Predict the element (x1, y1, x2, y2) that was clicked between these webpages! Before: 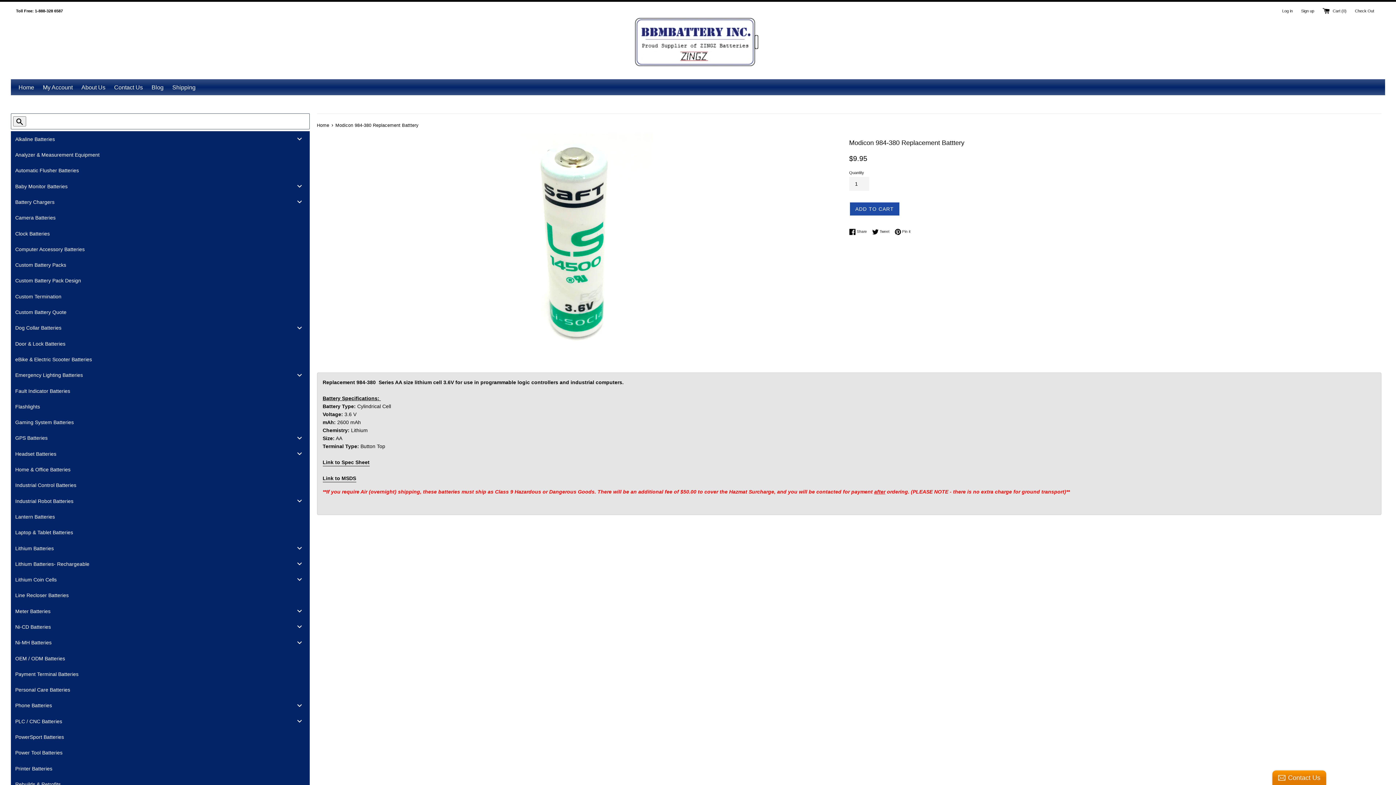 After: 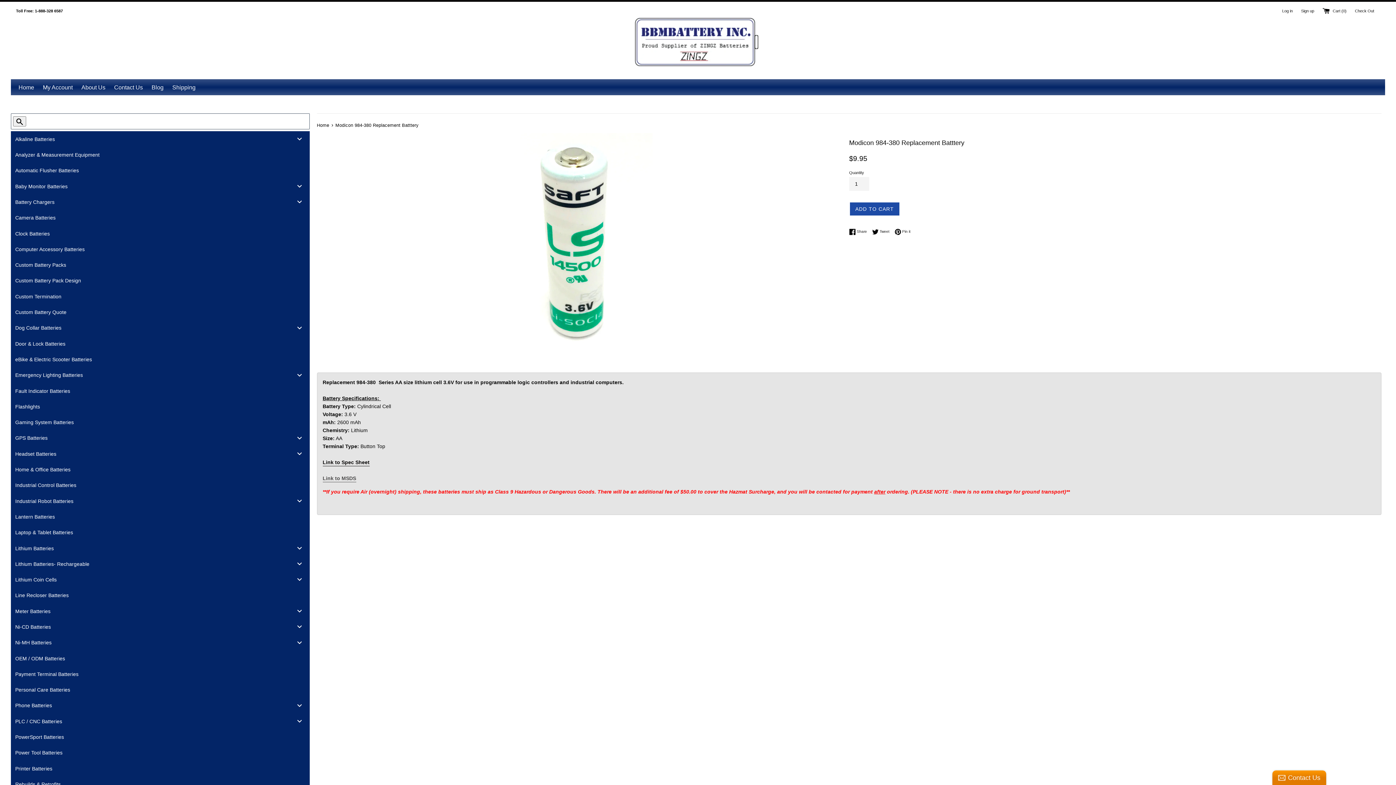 Action: label: Link to MSDS bbox: (322, 475, 356, 482)